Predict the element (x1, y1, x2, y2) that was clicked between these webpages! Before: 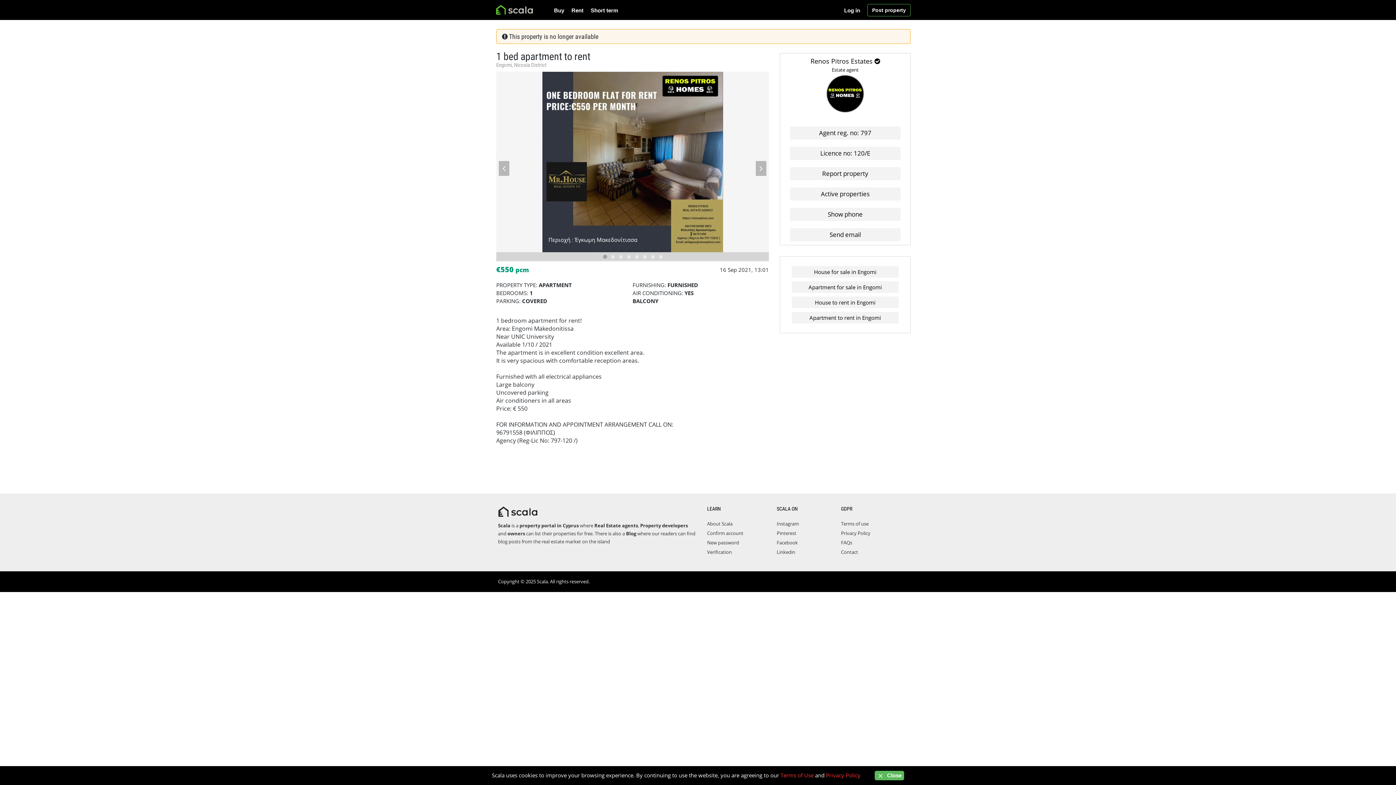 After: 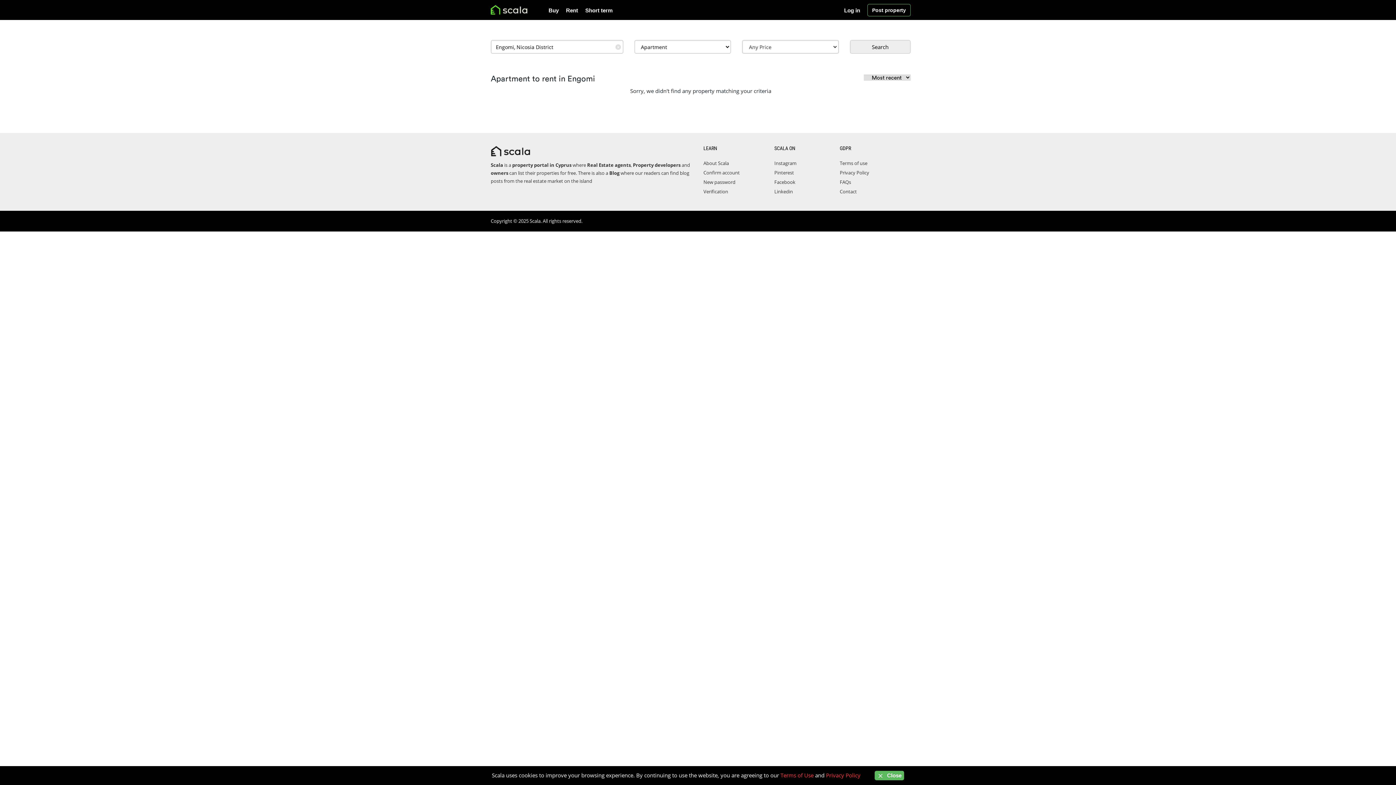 Action: label: Apartment to rent in Engomi bbox: (792, 312, 898, 323)